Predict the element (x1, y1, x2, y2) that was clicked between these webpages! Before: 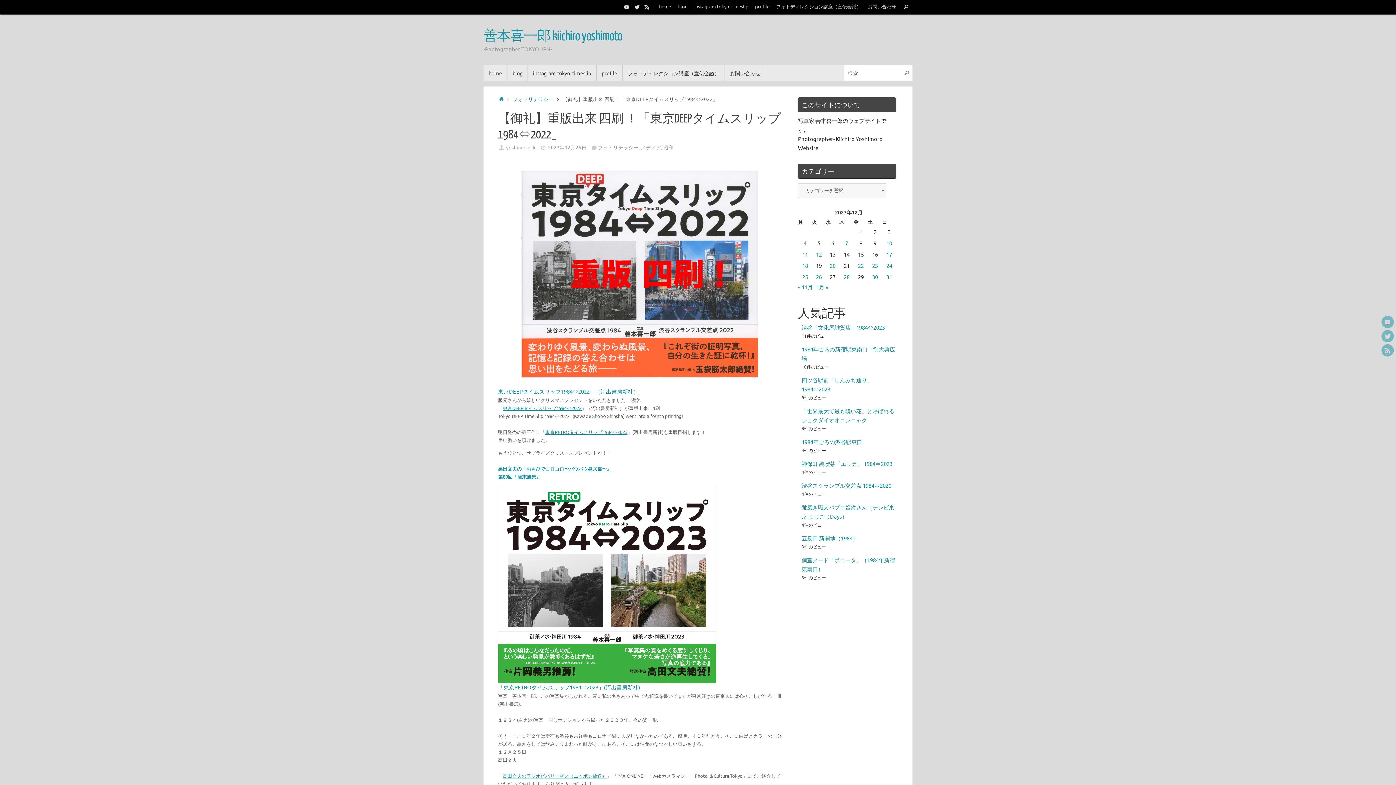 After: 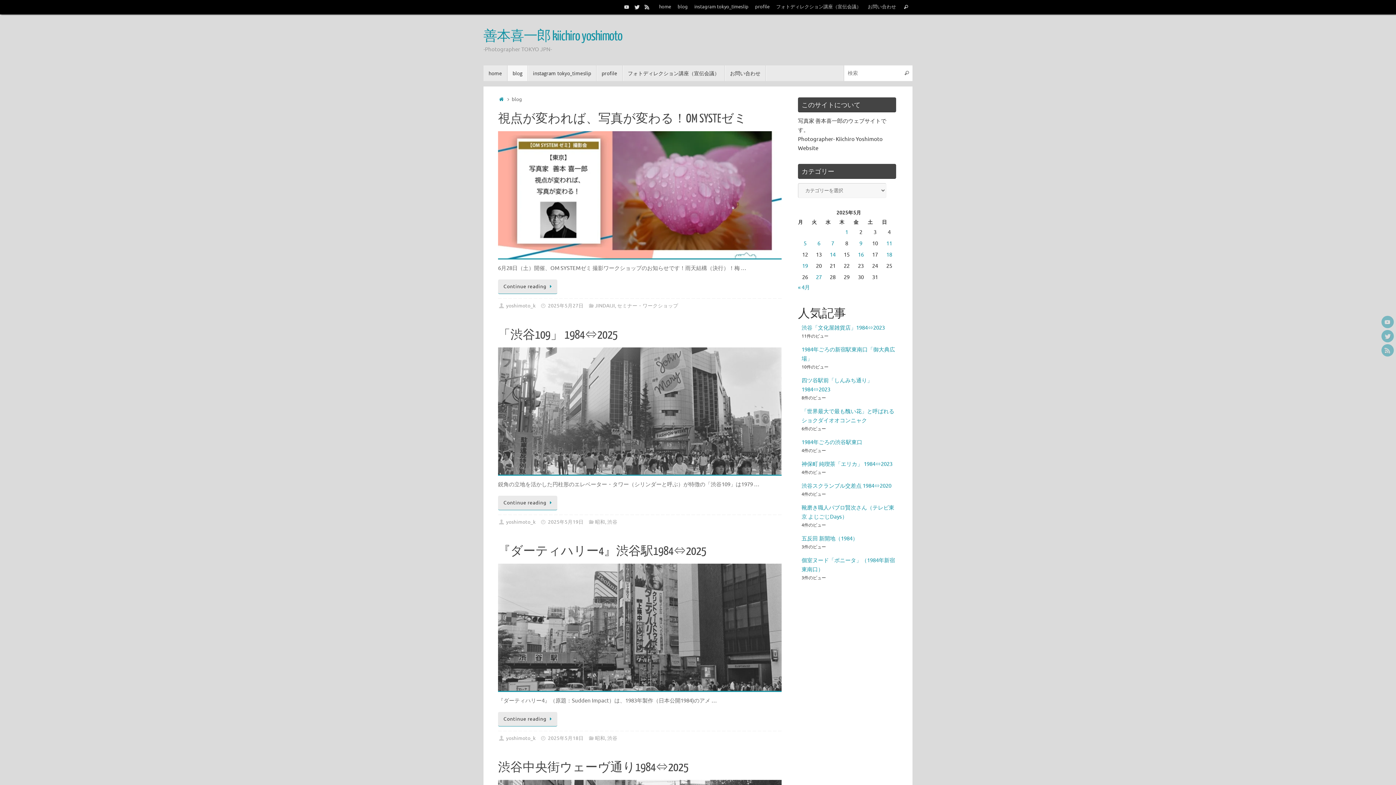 Action: label: blog bbox: (676, 0, 689, 14)